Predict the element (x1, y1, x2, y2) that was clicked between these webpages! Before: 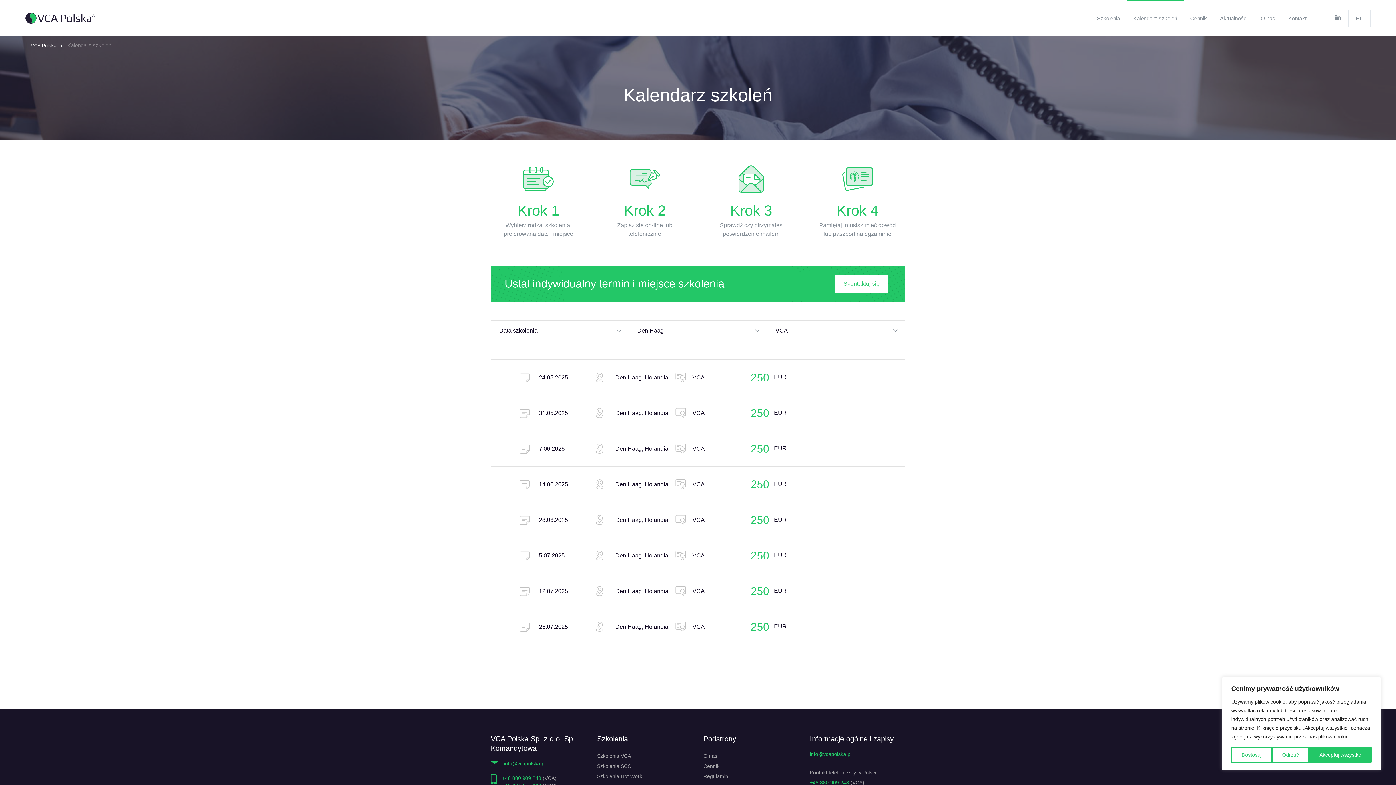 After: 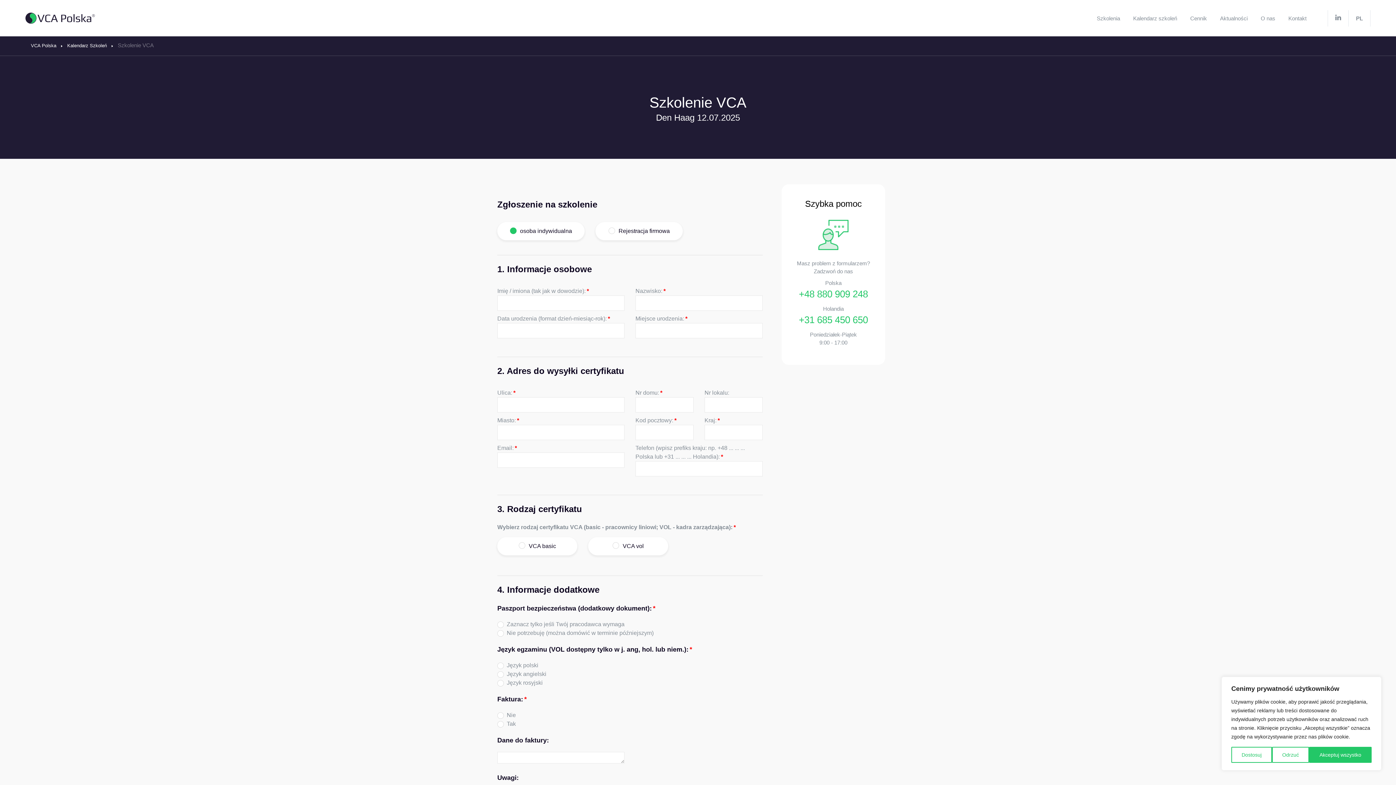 Action: bbox: (808, 582, 851, 599) label: Zapisz się